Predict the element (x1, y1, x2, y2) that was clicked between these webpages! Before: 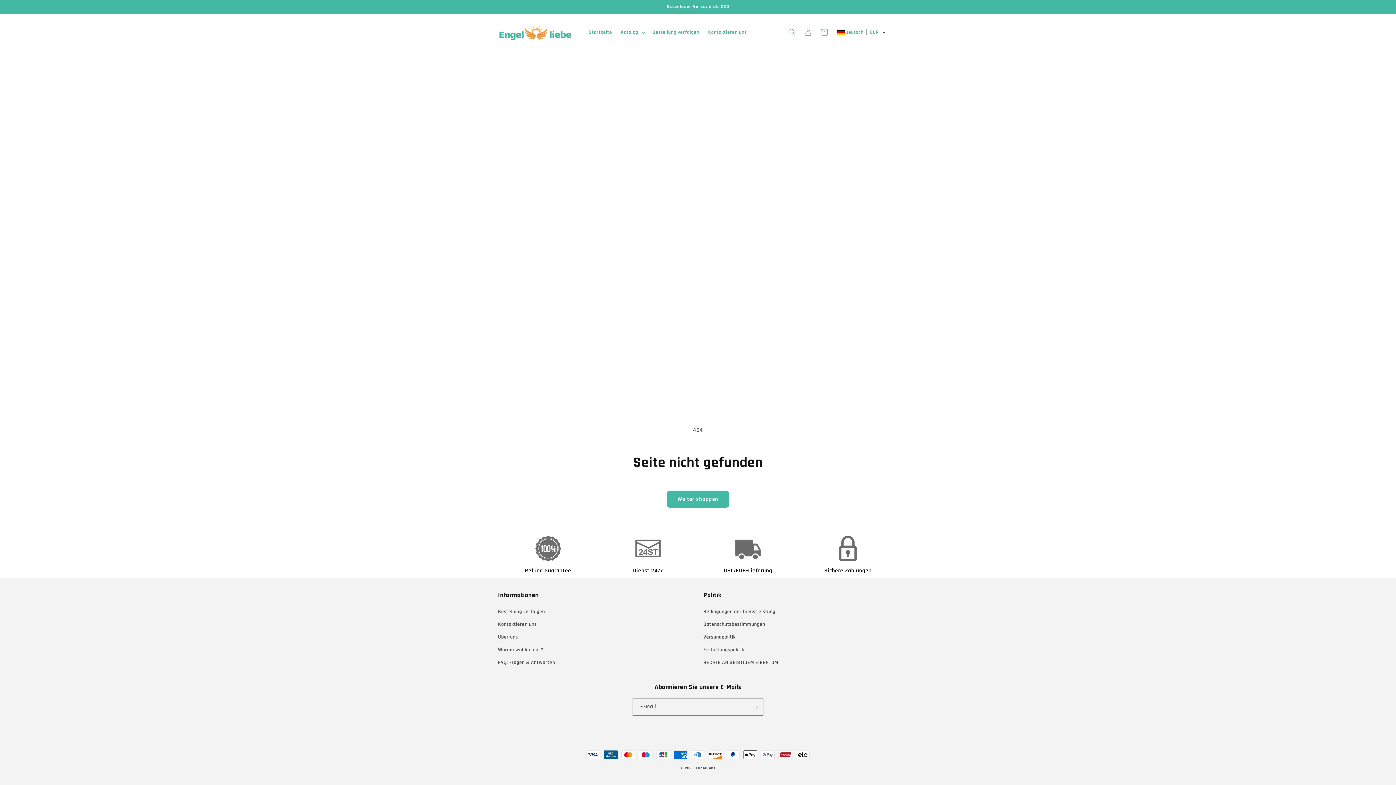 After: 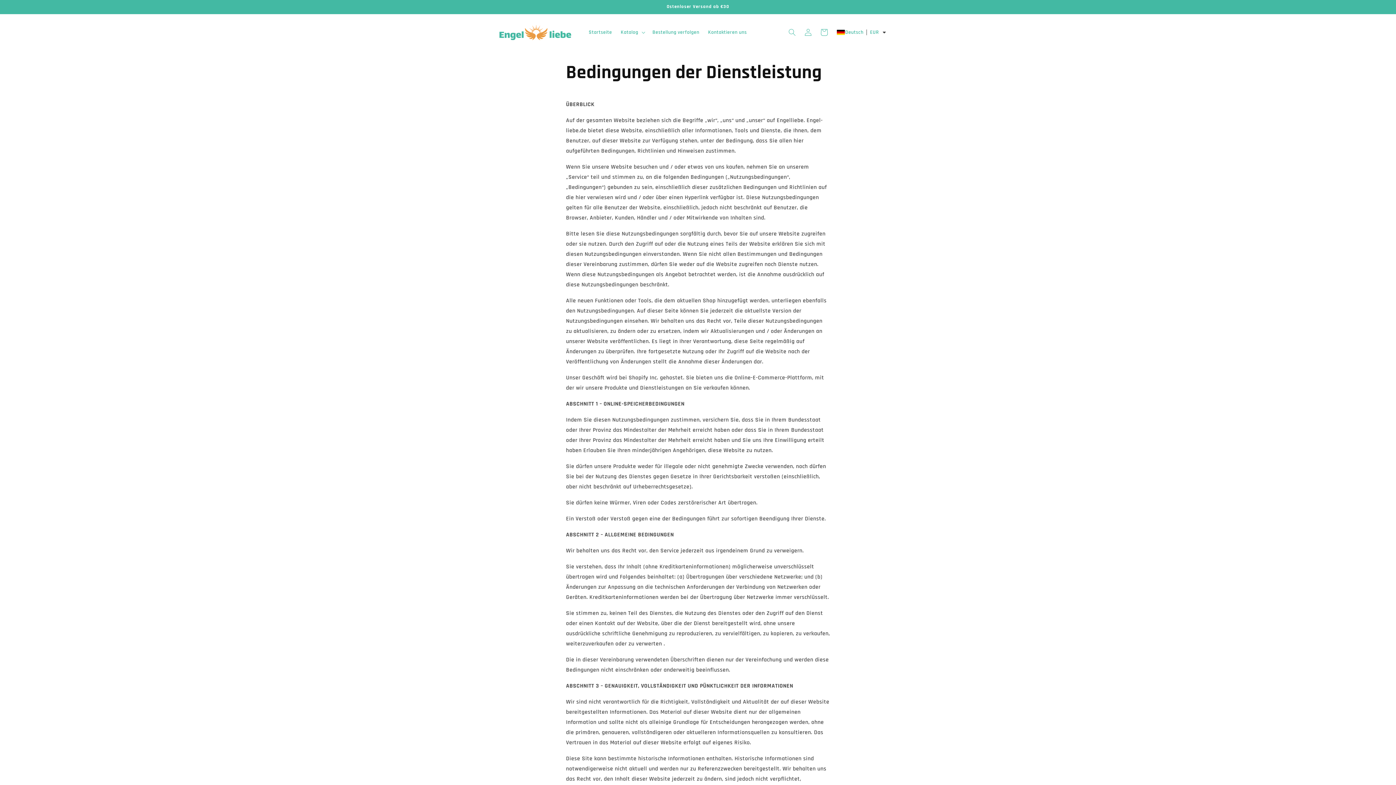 Action: label: Bedingungen der Dienstleistung bbox: (703, 610, 775, 621)